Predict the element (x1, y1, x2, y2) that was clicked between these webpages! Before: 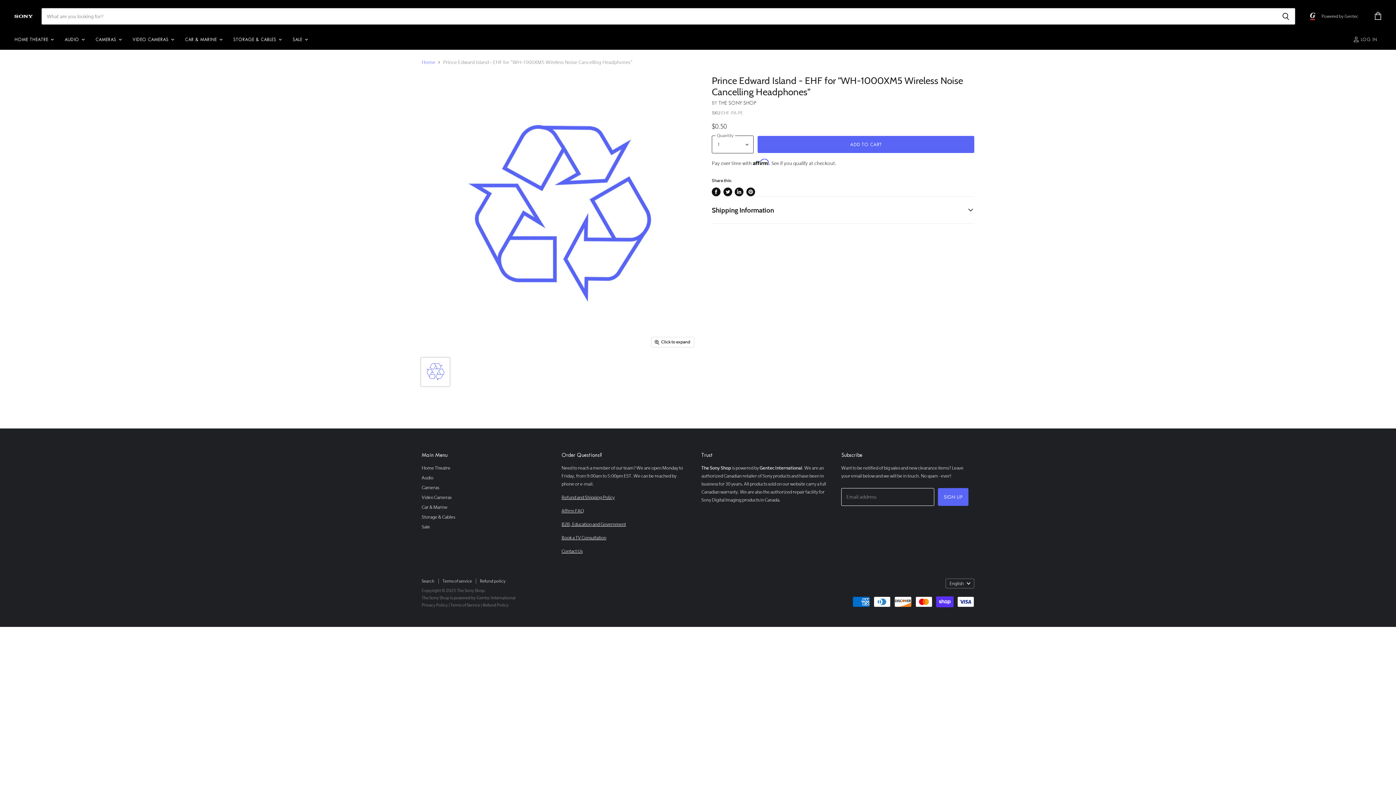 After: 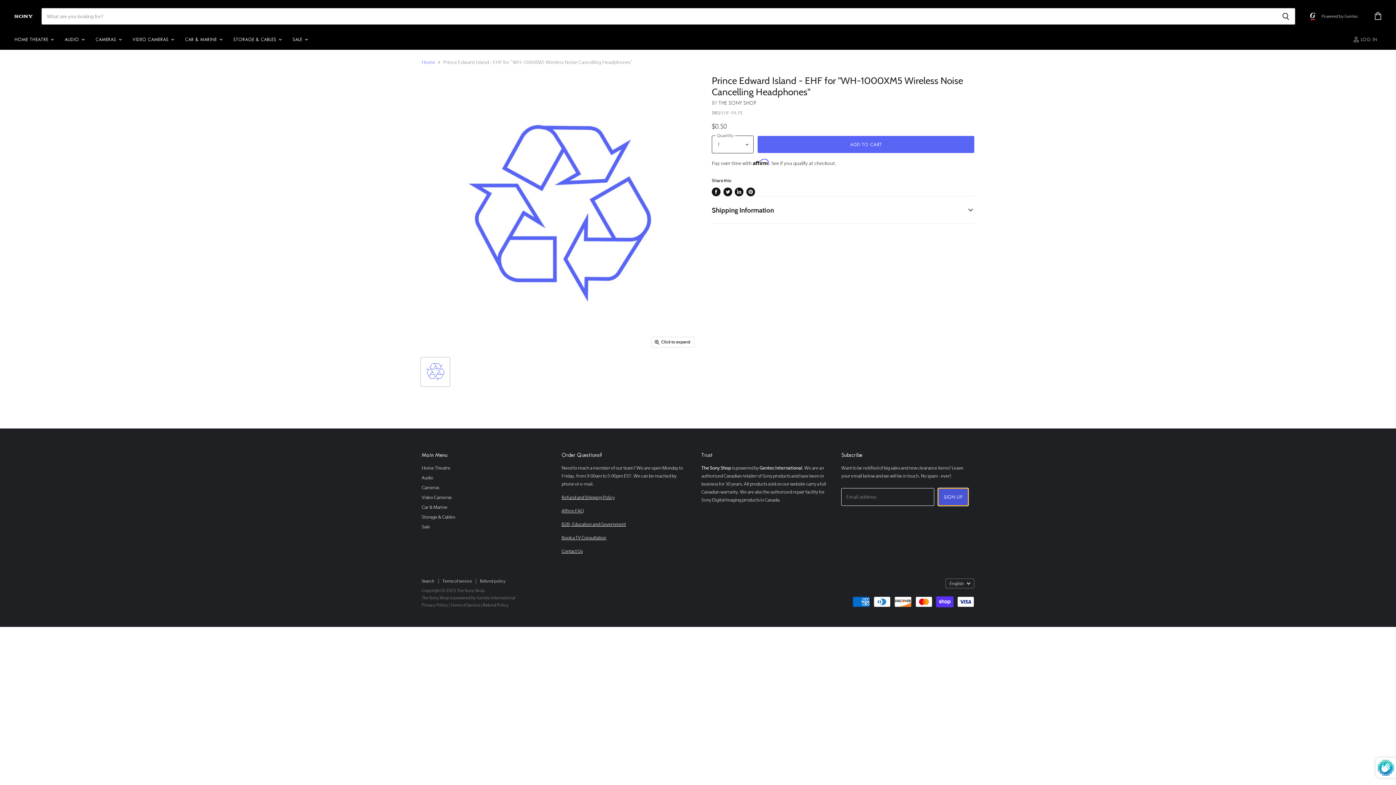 Action: bbox: (938, 488, 968, 506) label: SIGN UP